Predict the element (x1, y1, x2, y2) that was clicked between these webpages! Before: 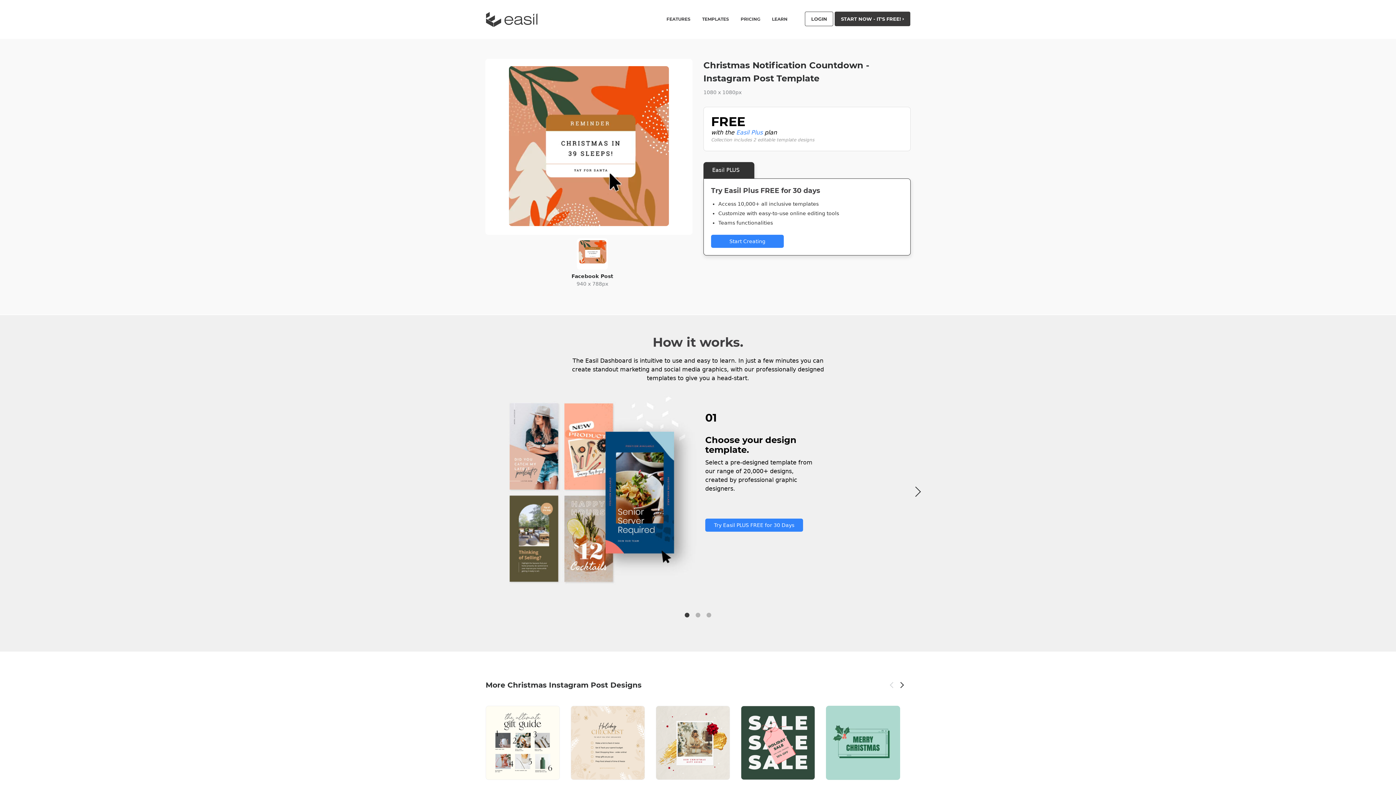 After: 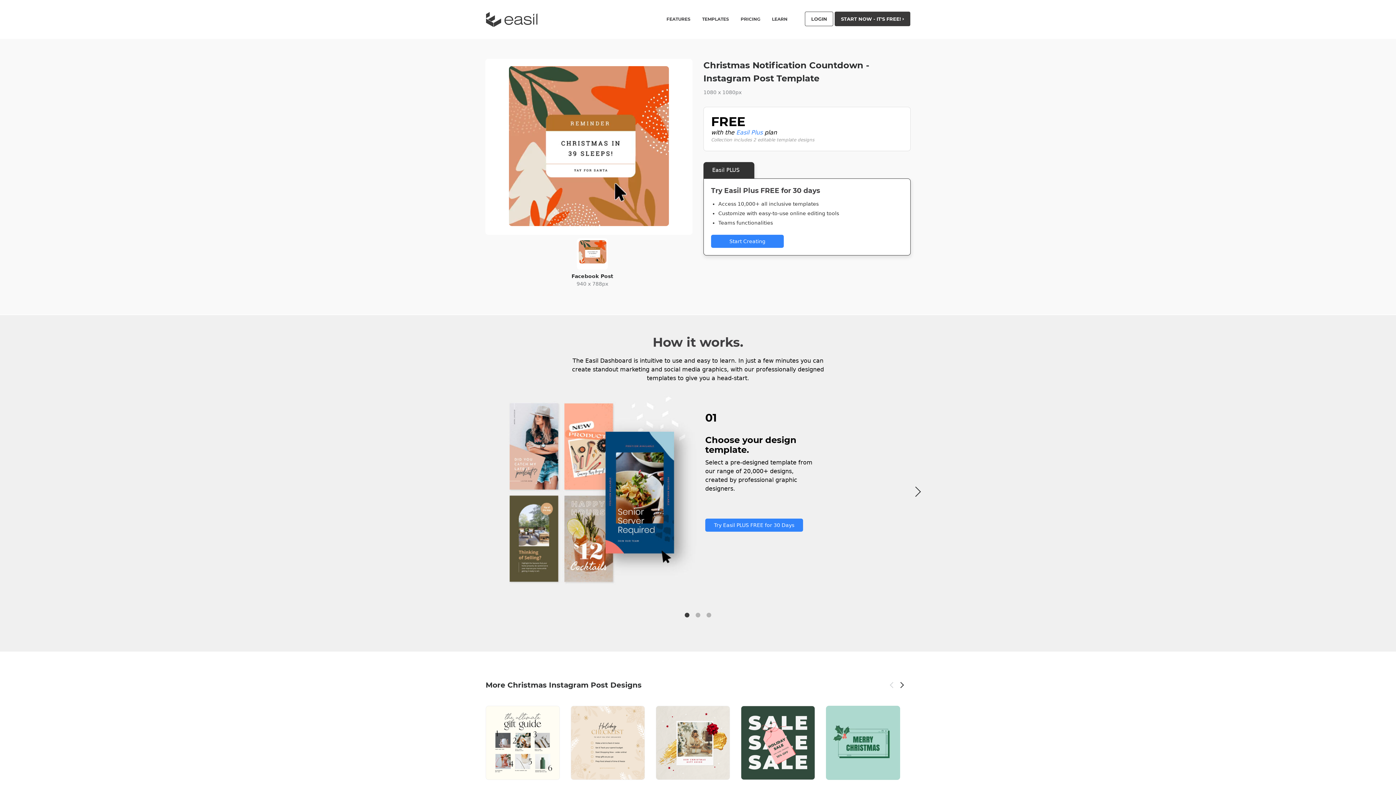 Action: label: Easil PLUS bbox: (703, 162, 754, 178)